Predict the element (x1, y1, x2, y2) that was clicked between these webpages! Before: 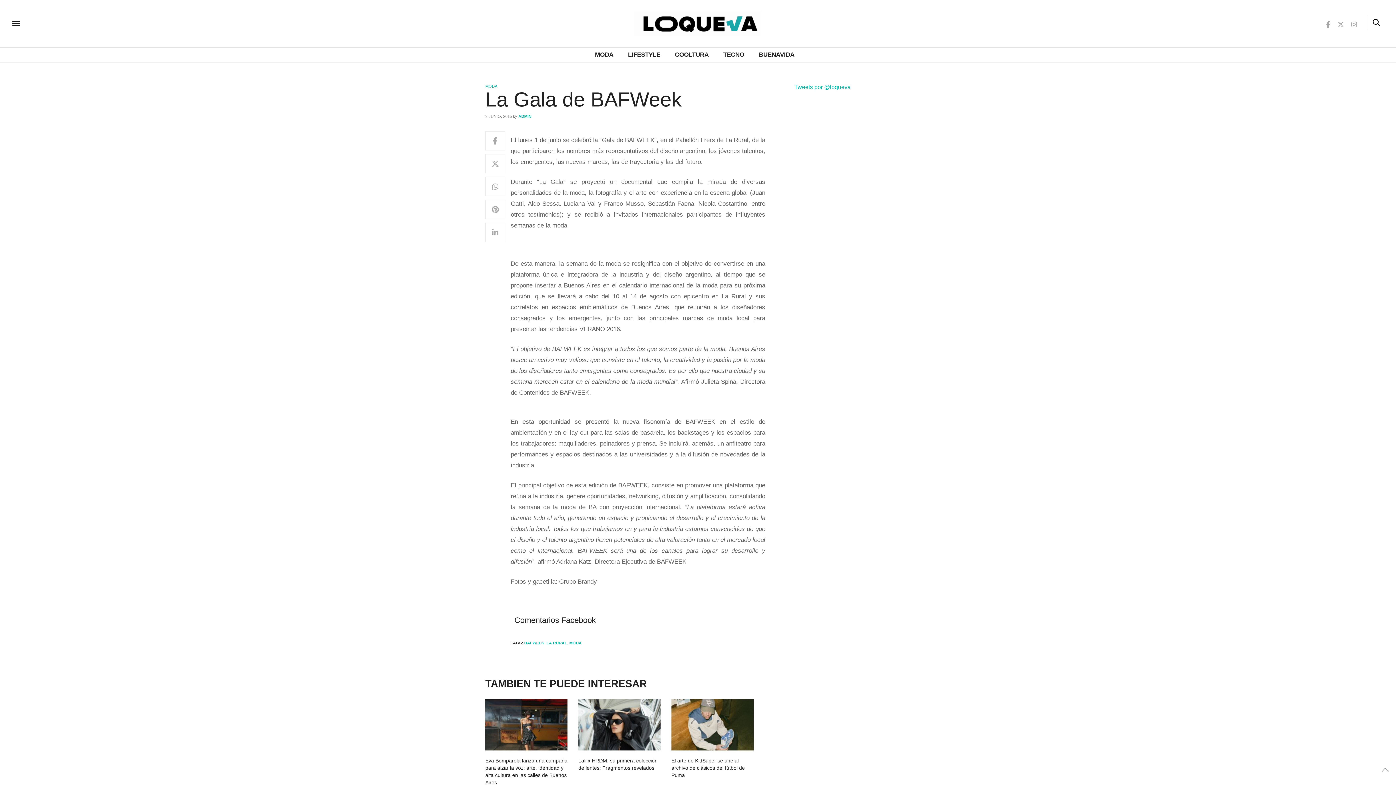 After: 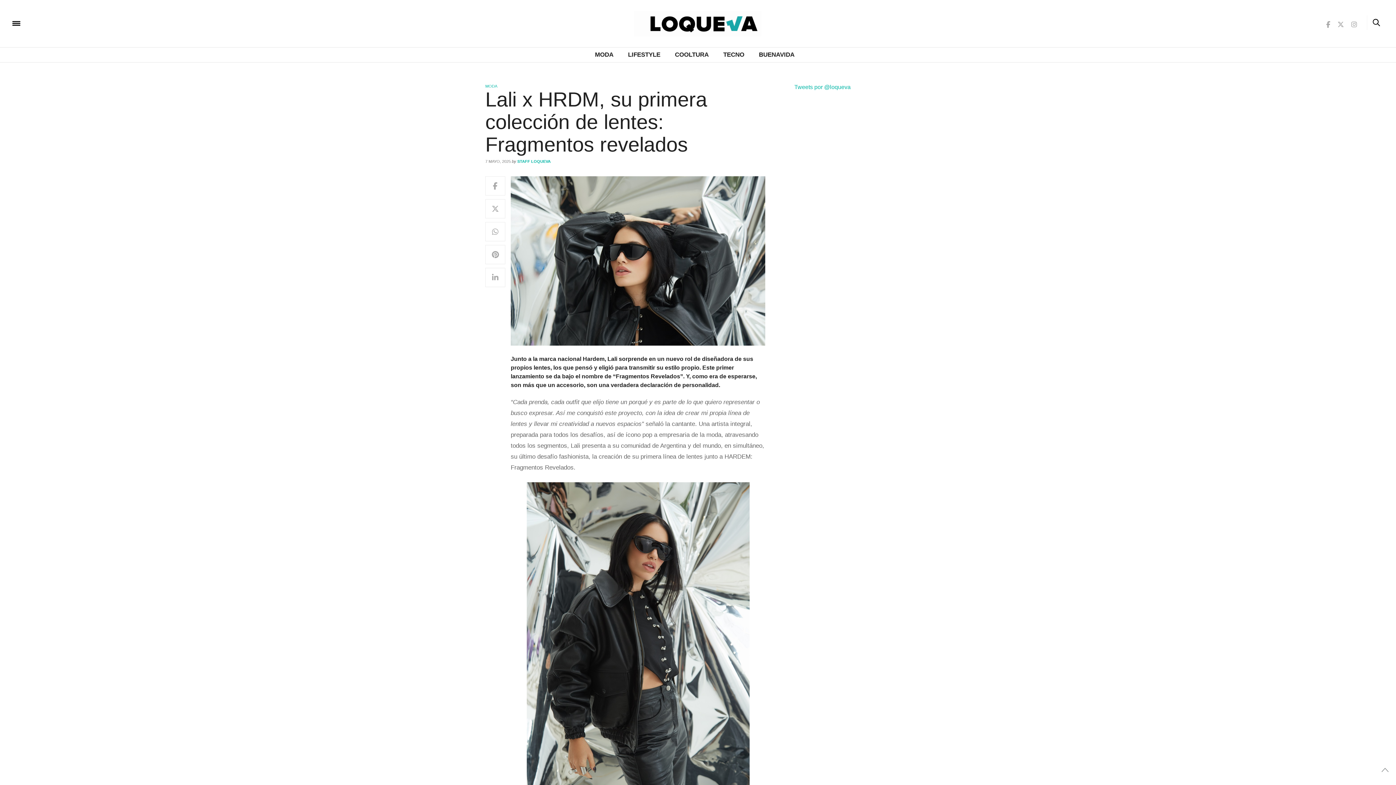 Action: bbox: (578, 699, 660, 751)